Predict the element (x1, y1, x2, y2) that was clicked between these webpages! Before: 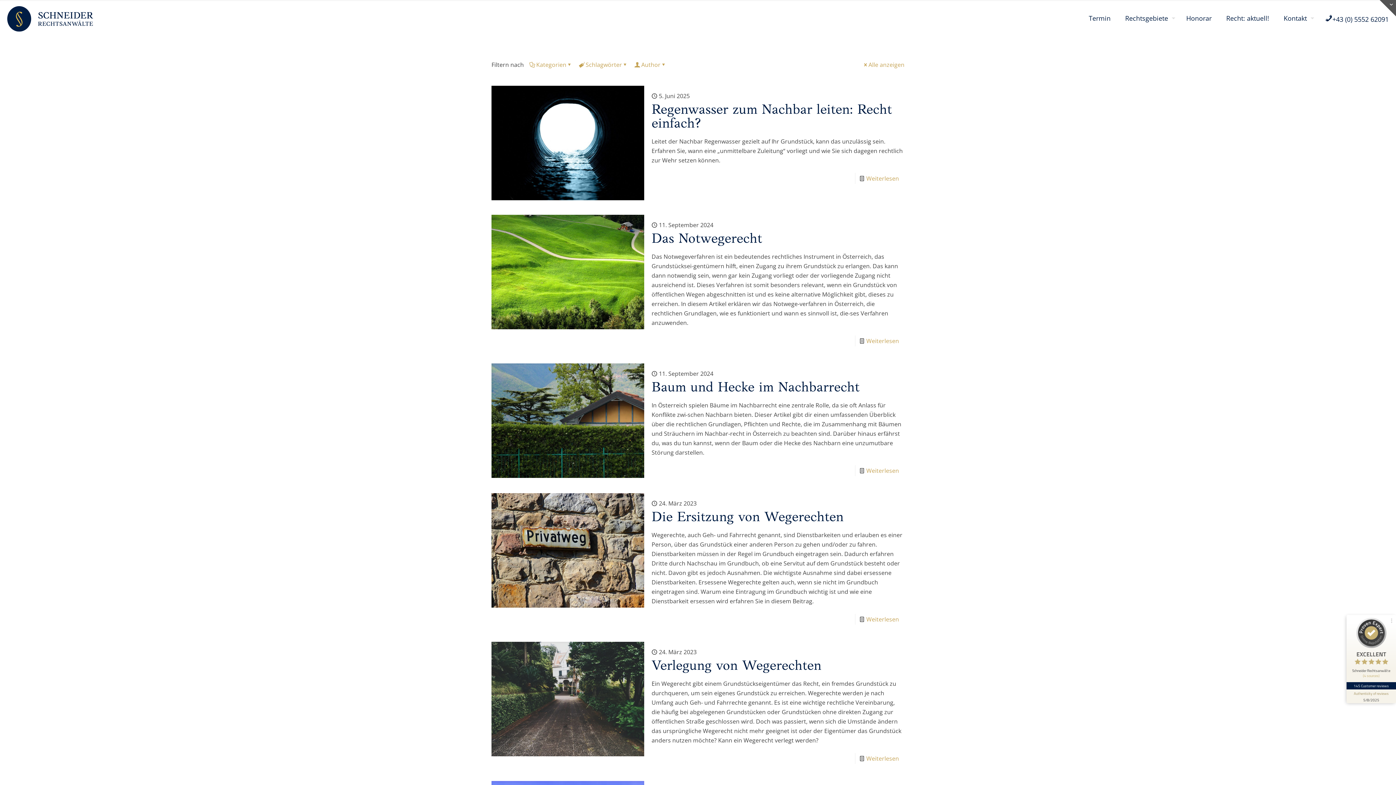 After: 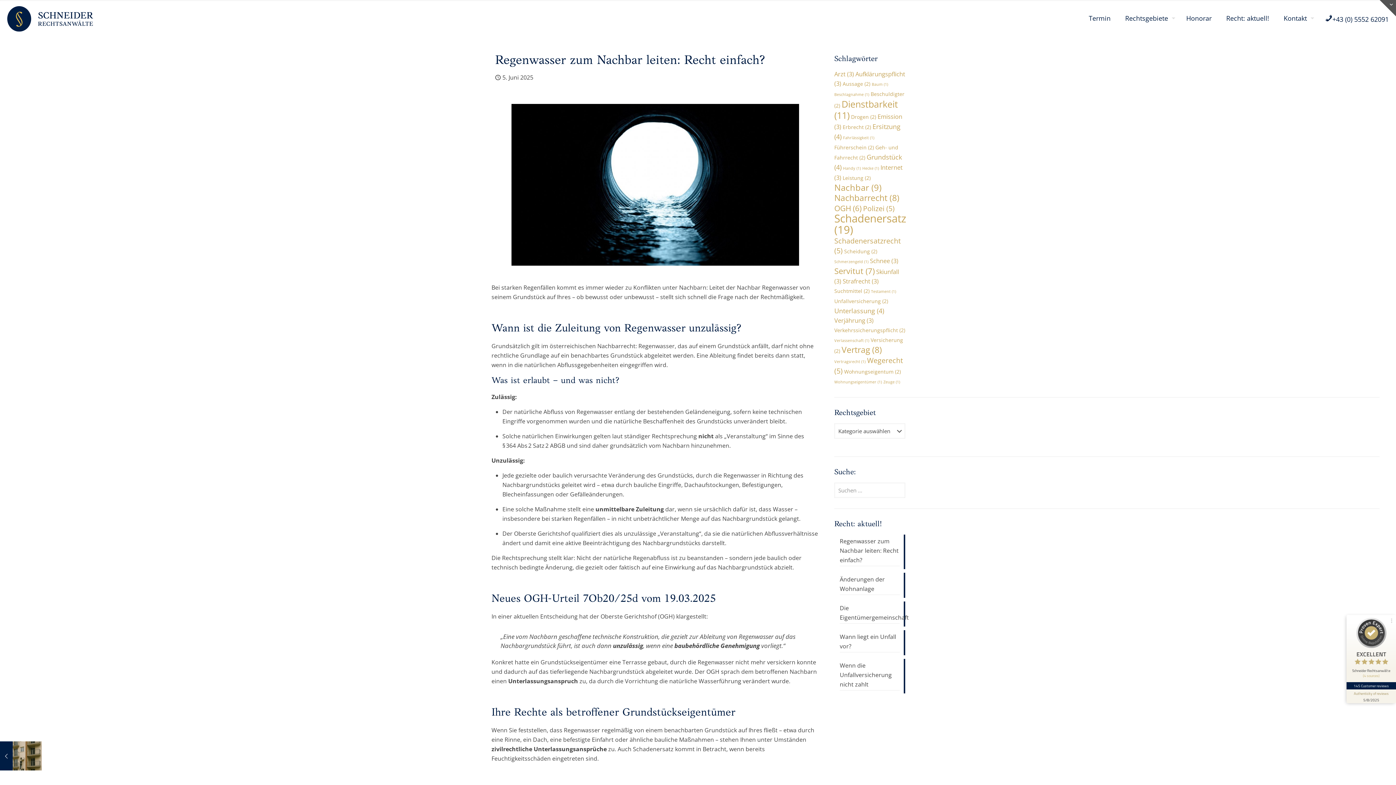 Action: bbox: (491, 85, 644, 200)